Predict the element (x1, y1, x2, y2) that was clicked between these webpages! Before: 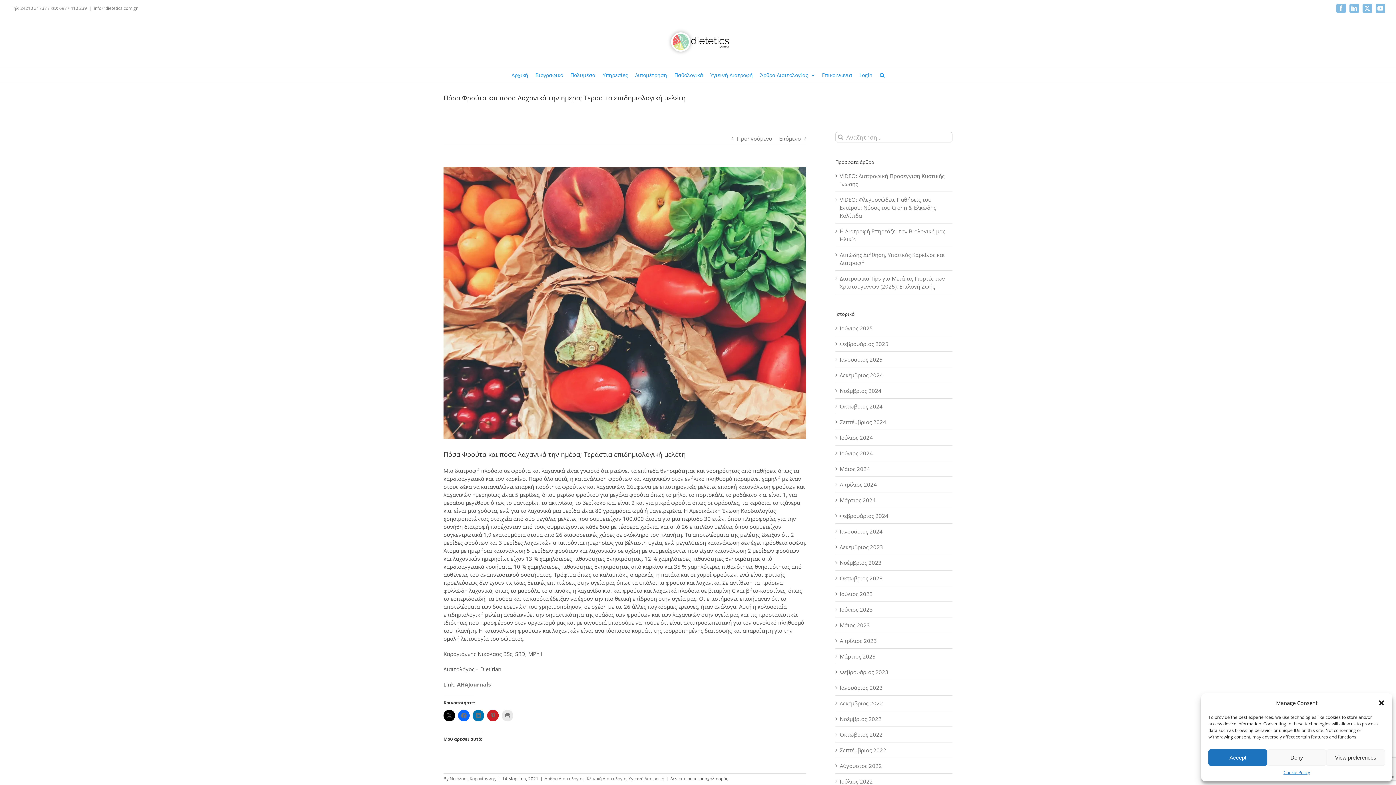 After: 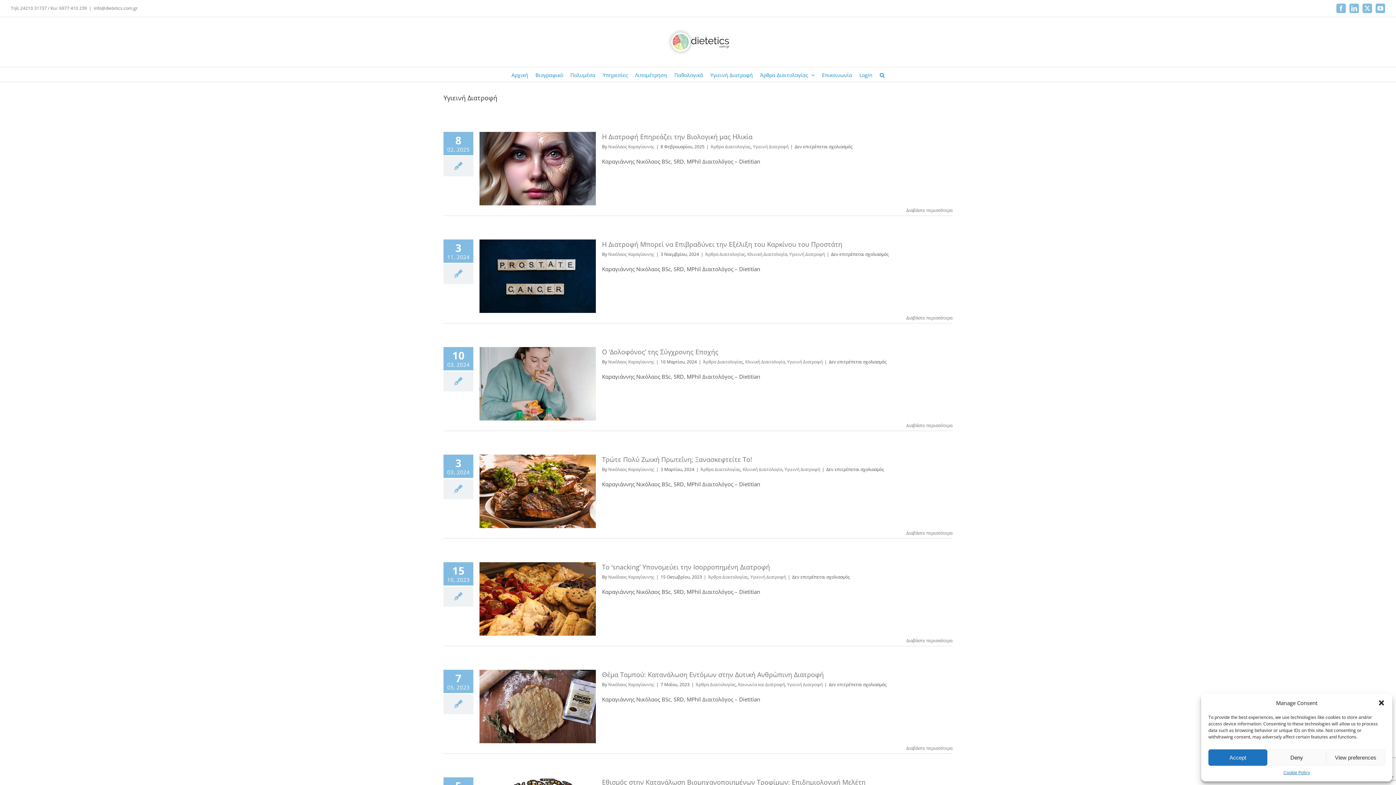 Action: bbox: (628, 776, 664, 782) label: Υγιεινή Διατροφή